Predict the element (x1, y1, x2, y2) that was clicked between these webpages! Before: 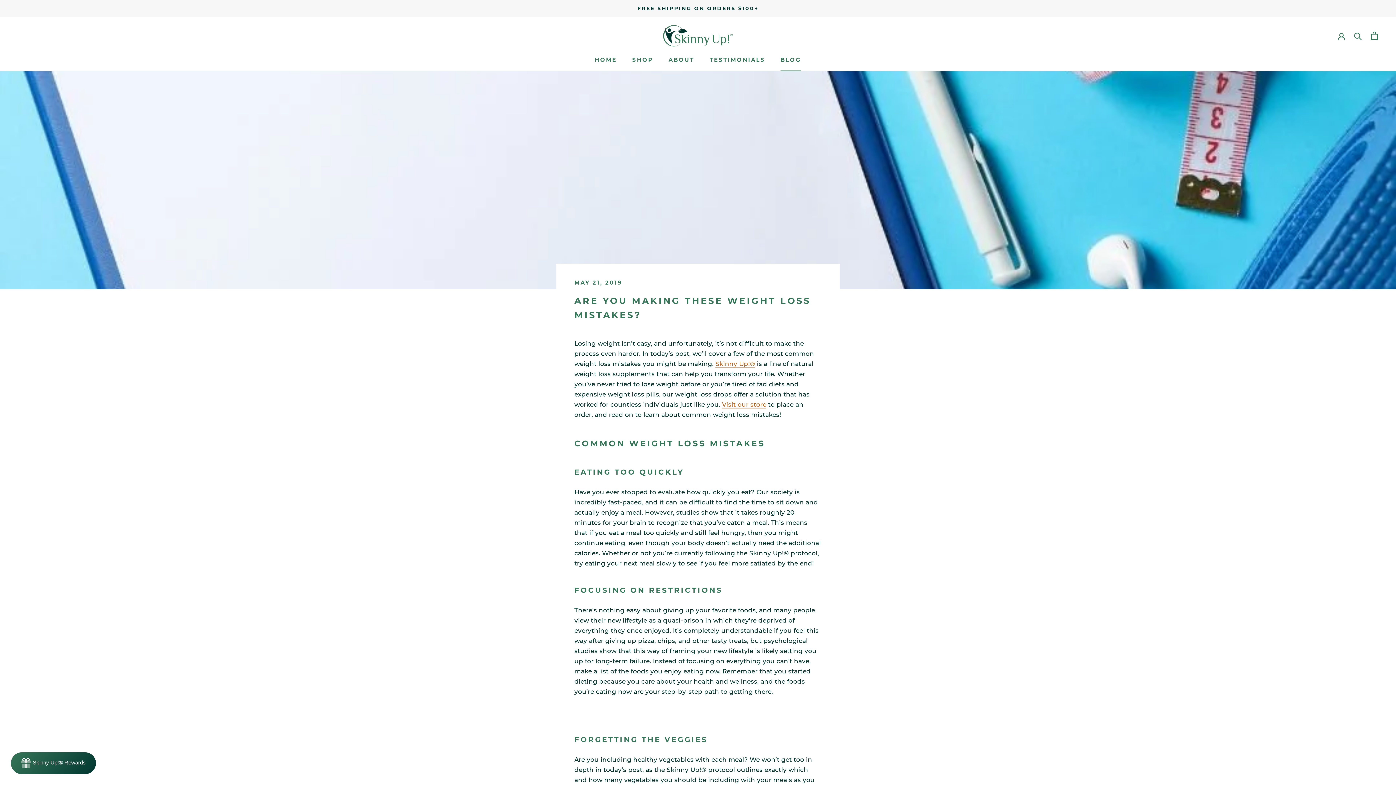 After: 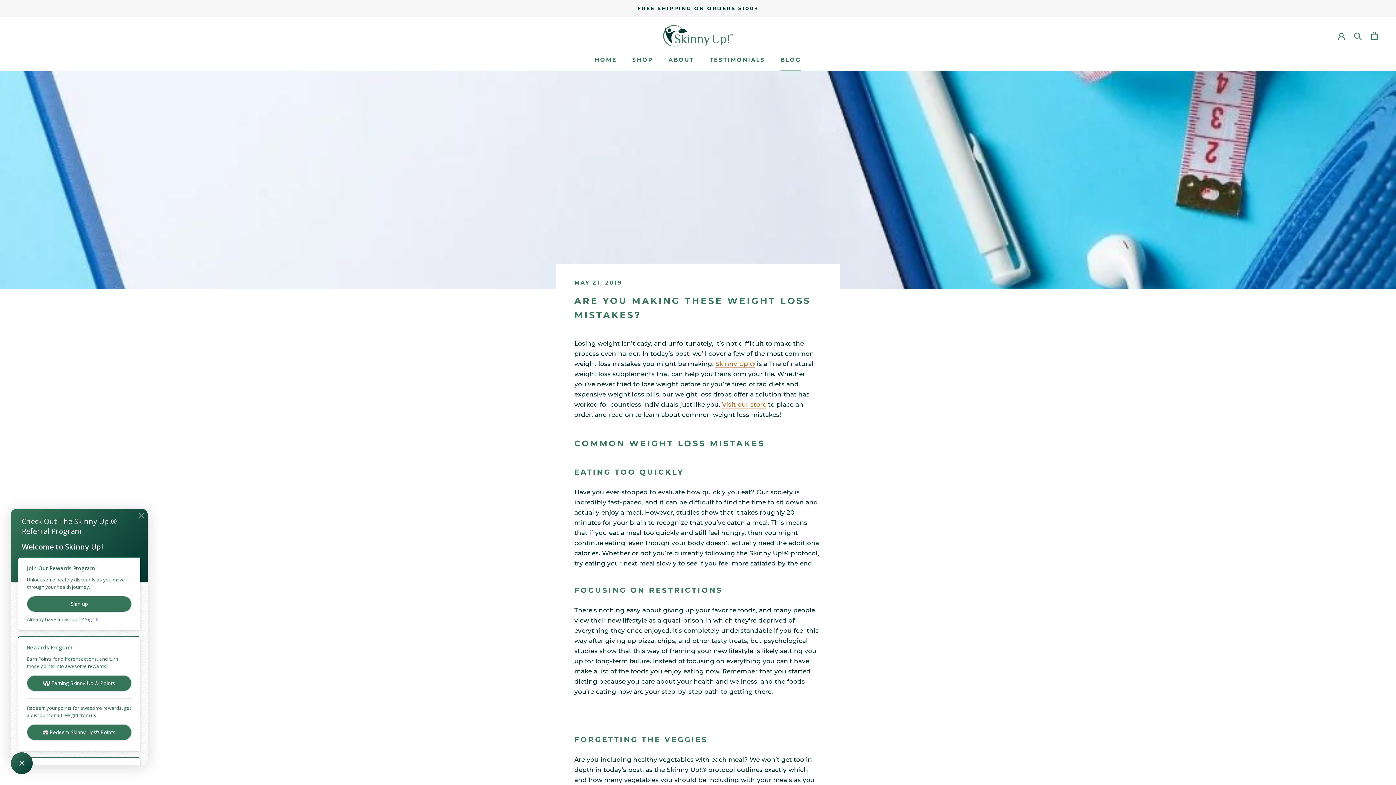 Action: bbox: (10, 752, 96, 774) label: Rewards